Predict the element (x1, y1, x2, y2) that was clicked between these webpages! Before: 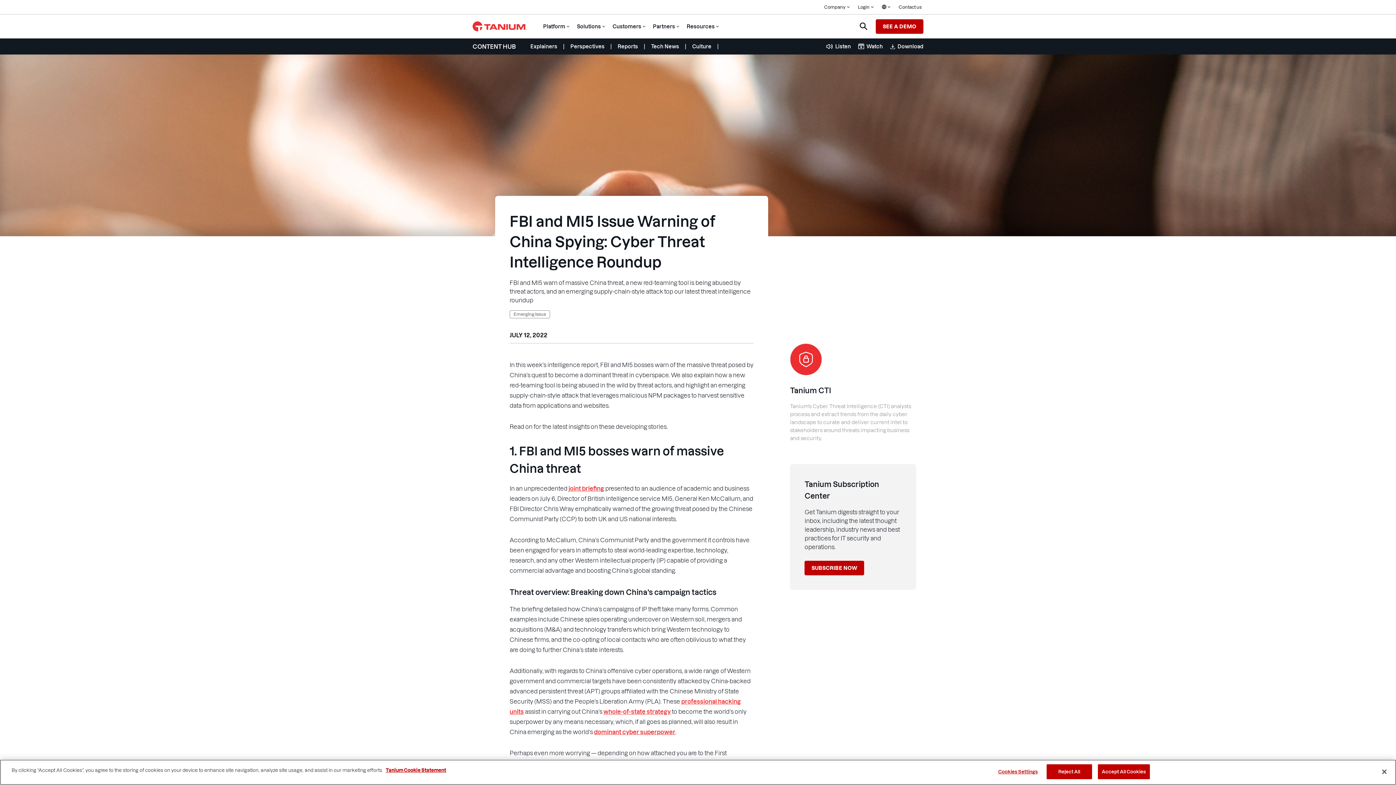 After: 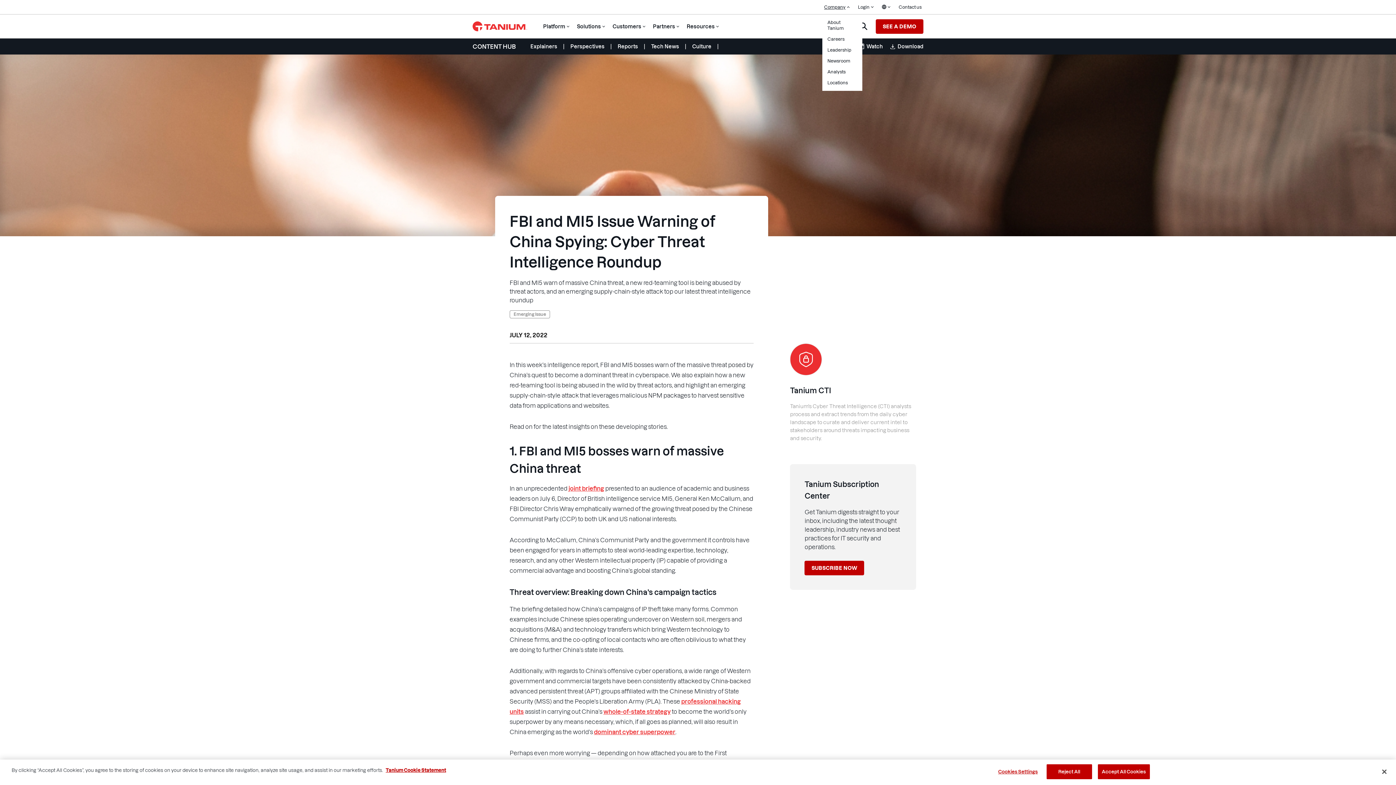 Action: label: Company bbox: (822, 0, 852, 14)